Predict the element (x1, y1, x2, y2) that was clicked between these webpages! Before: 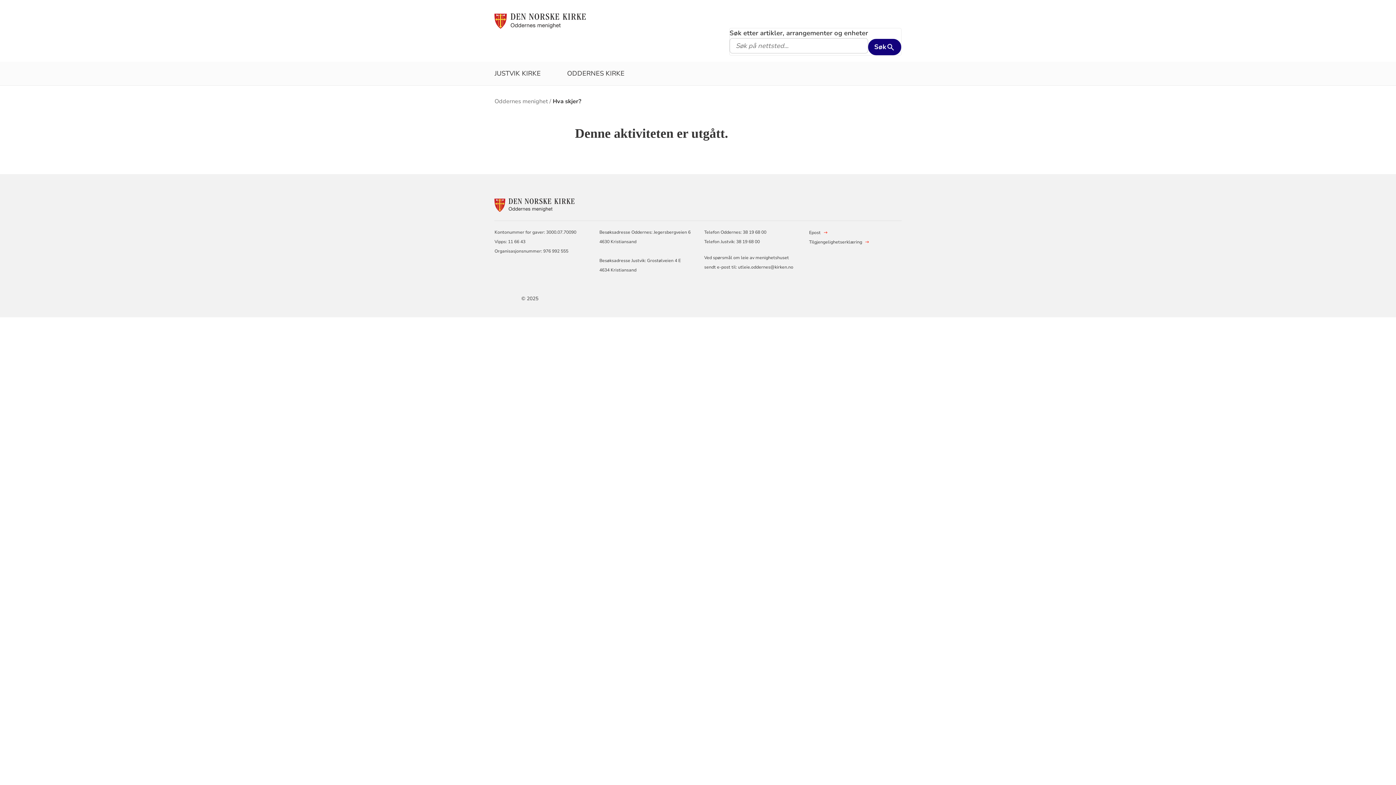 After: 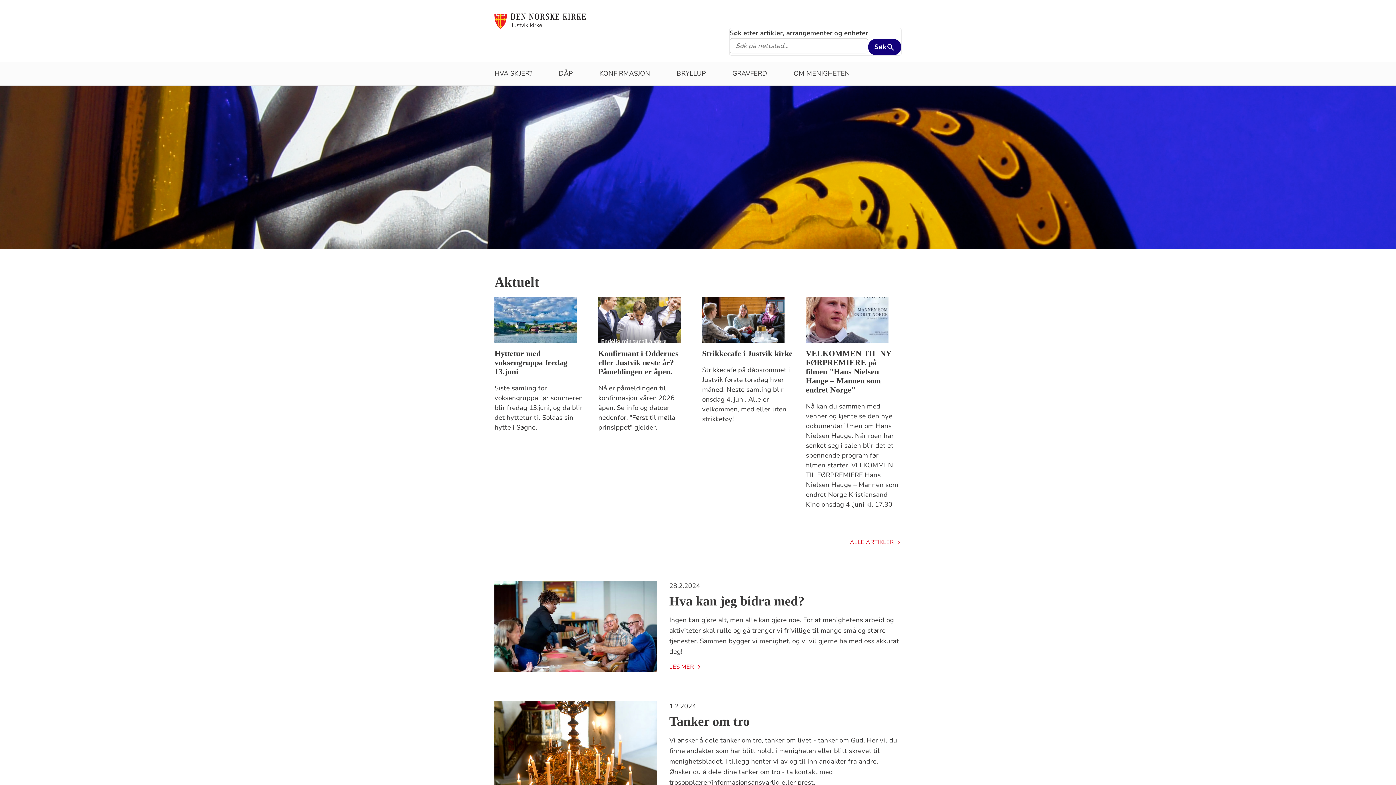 Action: bbox: (494, 61, 540, 85) label: JUSTVIK KIRKE